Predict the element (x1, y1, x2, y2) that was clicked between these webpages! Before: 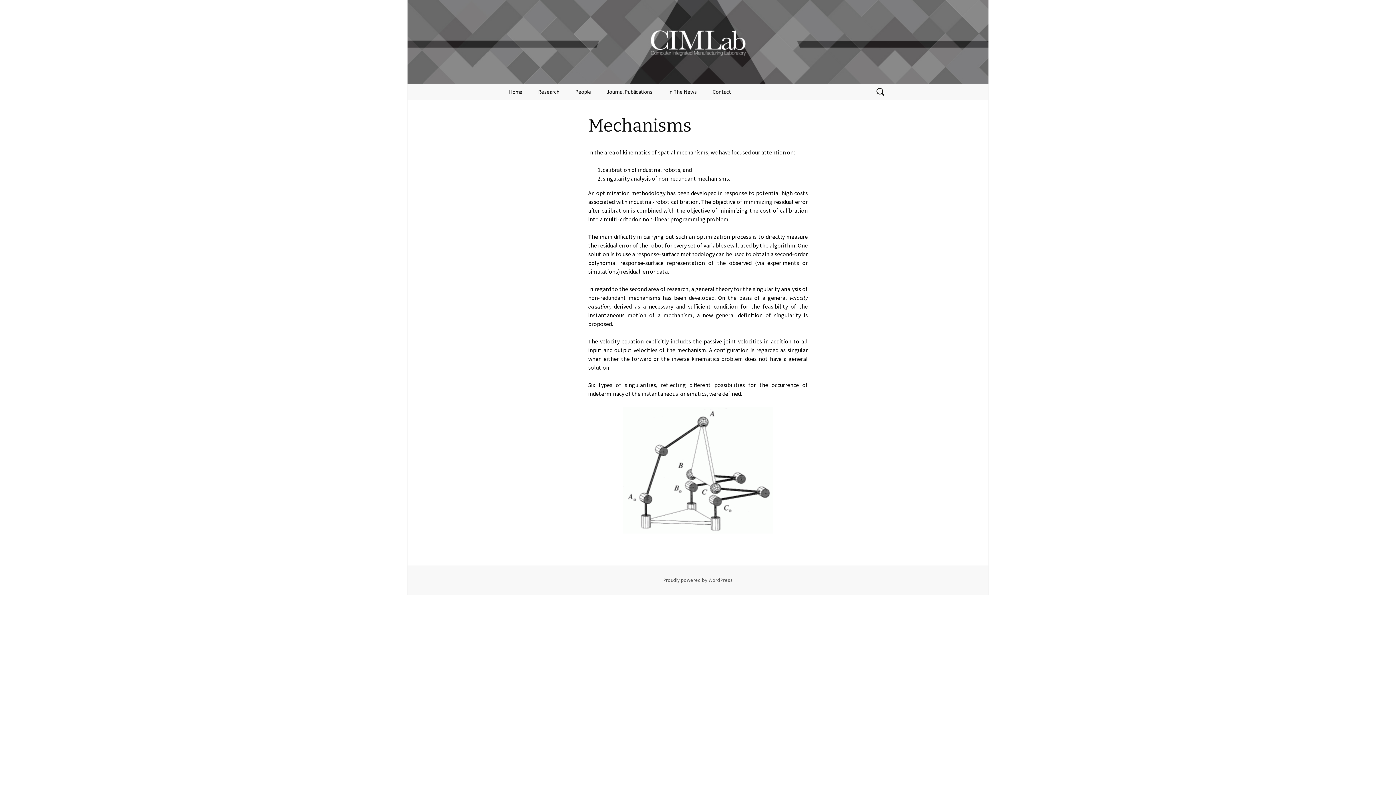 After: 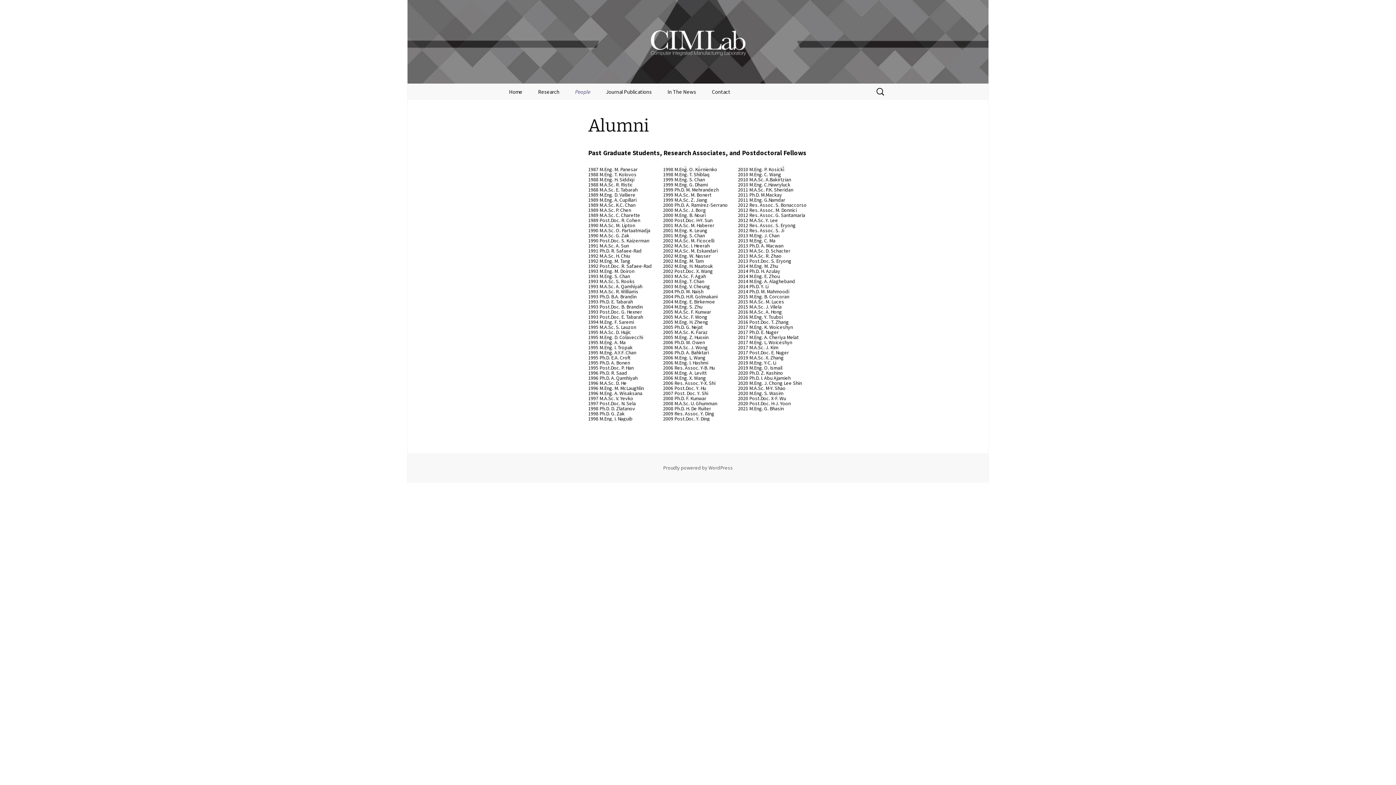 Action: bbox: (568, 83, 598, 100) label: People